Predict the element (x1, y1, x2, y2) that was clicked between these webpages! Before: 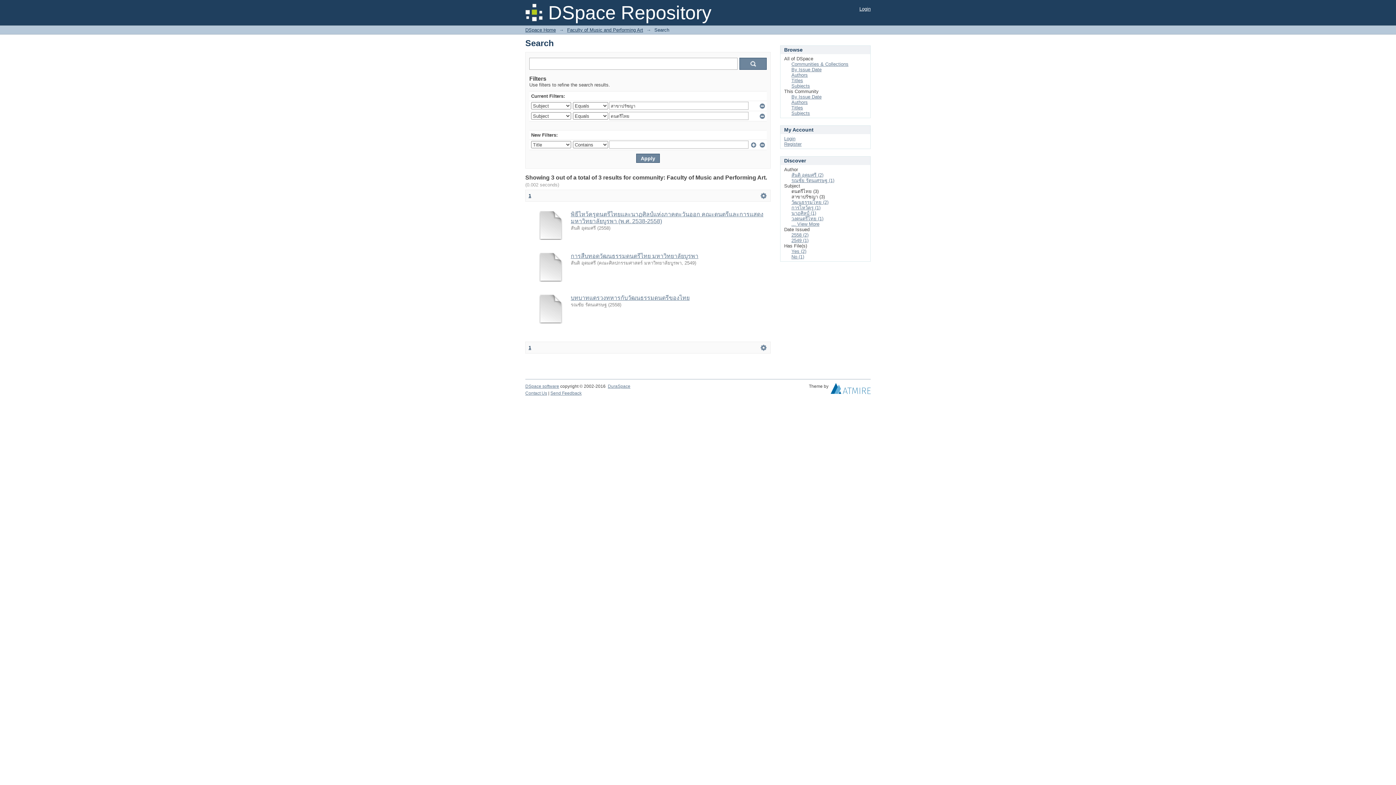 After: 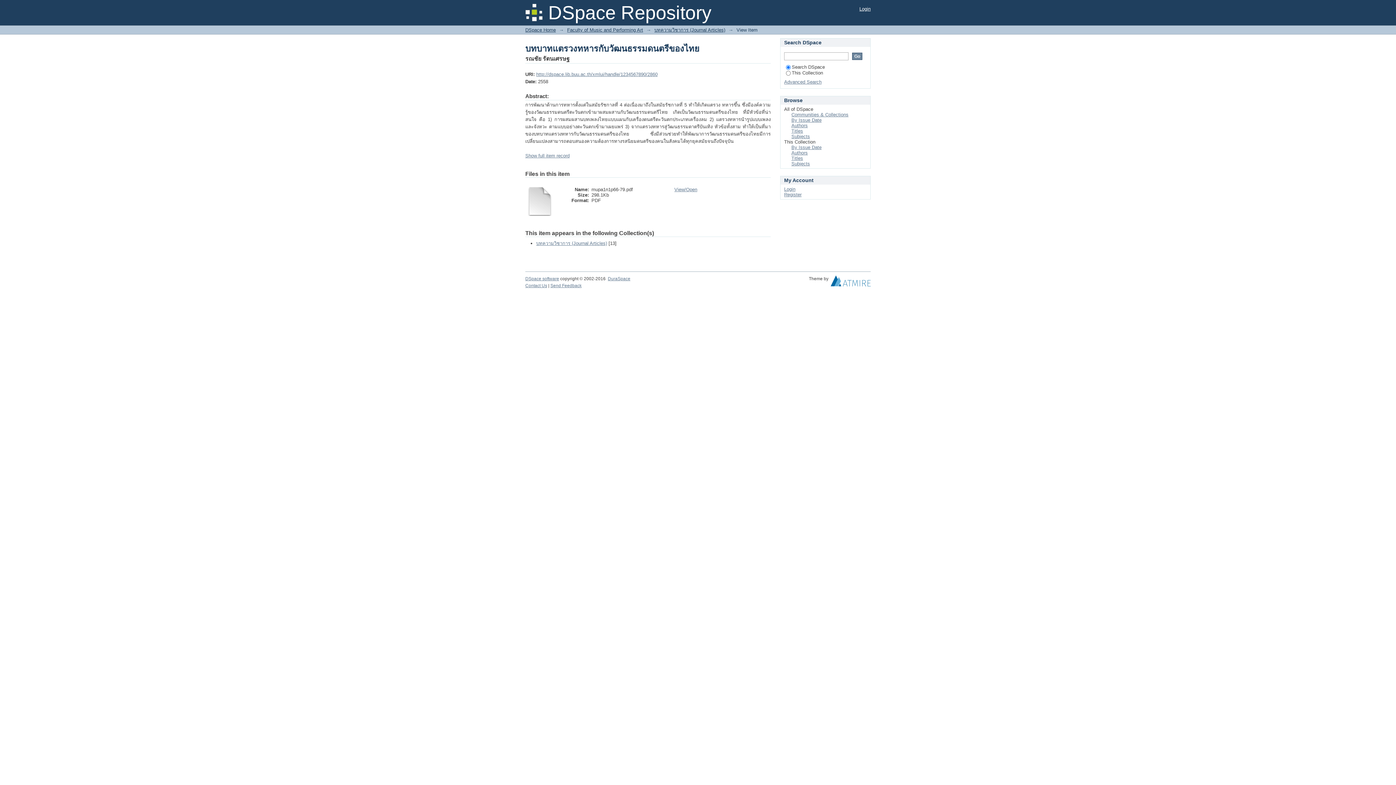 Action: bbox: (536, 319, 565, 324)